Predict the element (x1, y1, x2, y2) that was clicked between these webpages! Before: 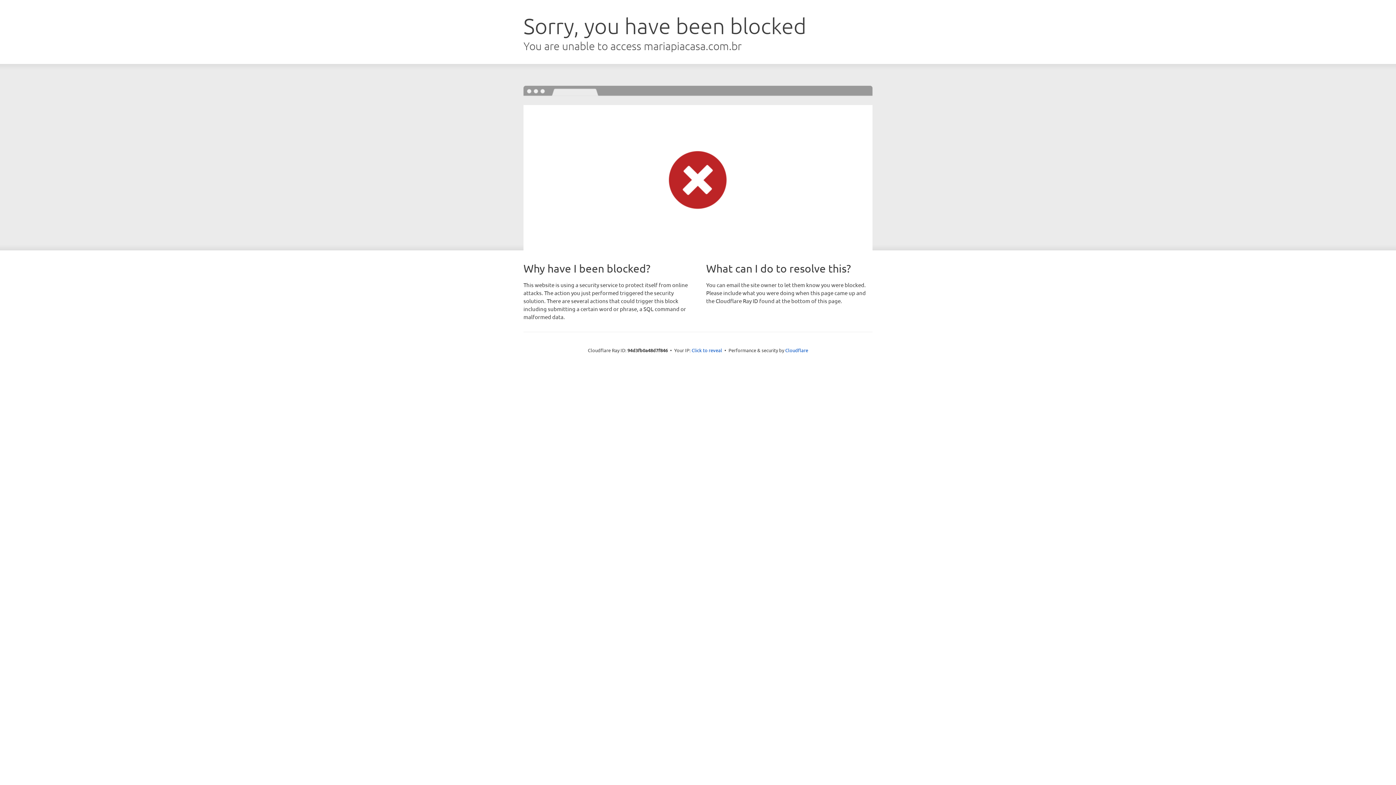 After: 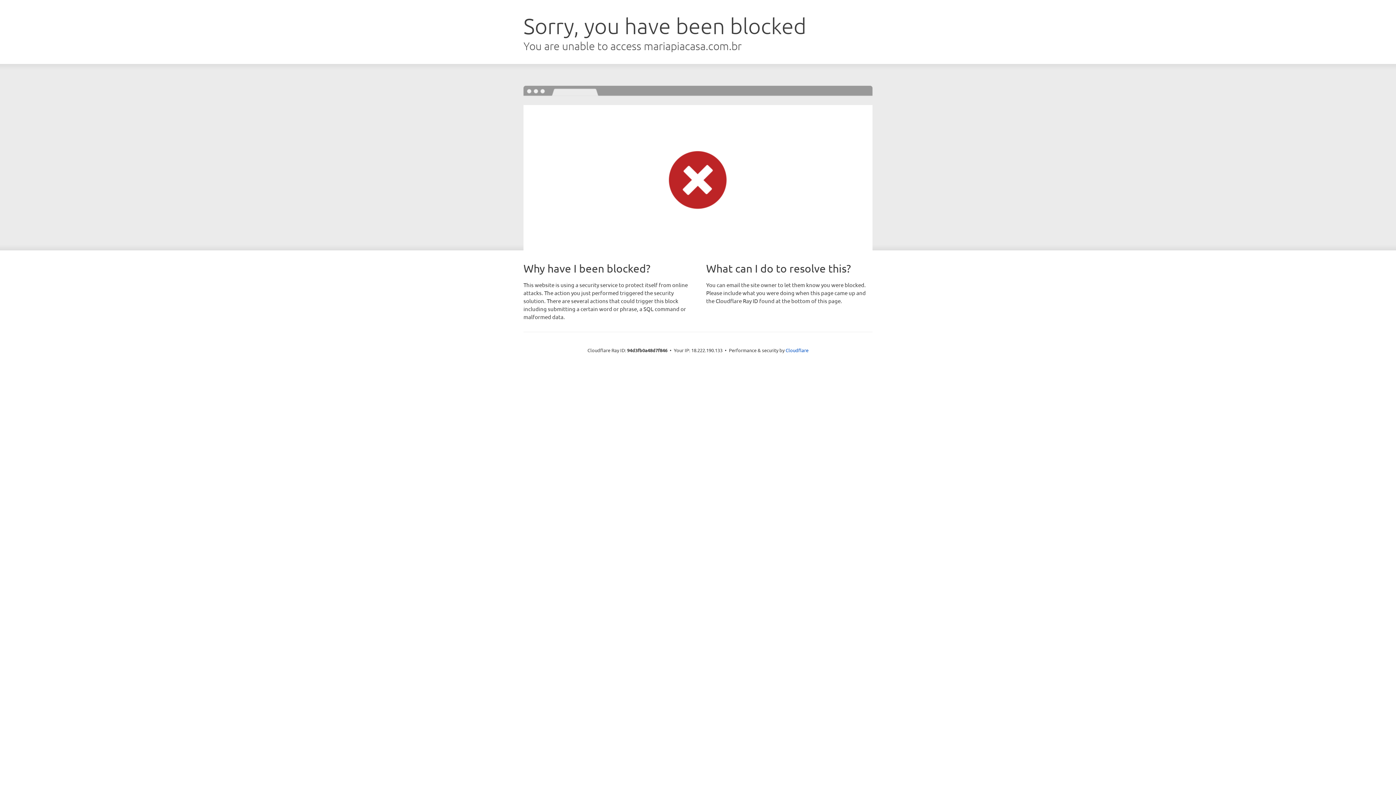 Action: bbox: (691, 346, 722, 353) label: Click to reveal